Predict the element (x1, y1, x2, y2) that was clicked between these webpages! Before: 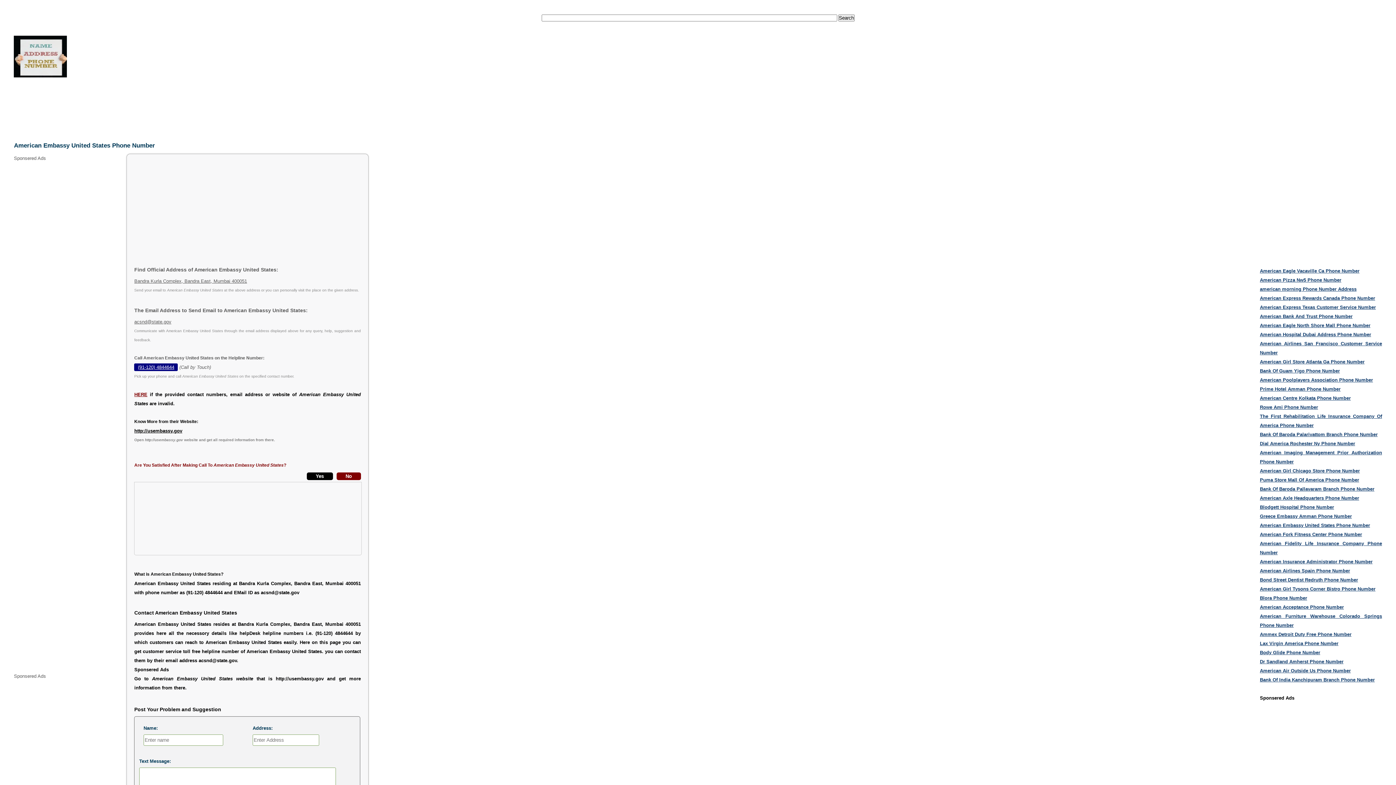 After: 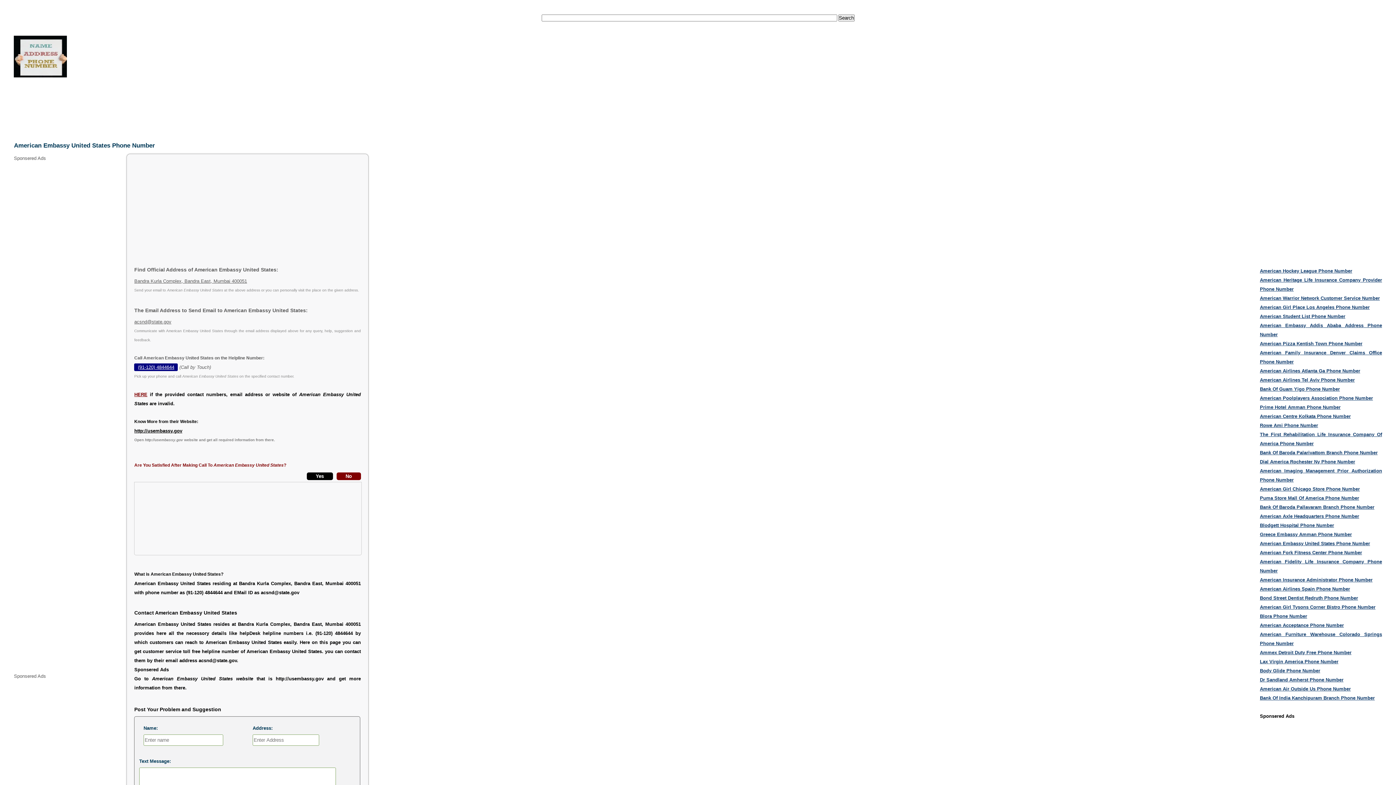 Action: bbox: (1260, 523, 1370, 528) label: American Embassy United States Phone Number